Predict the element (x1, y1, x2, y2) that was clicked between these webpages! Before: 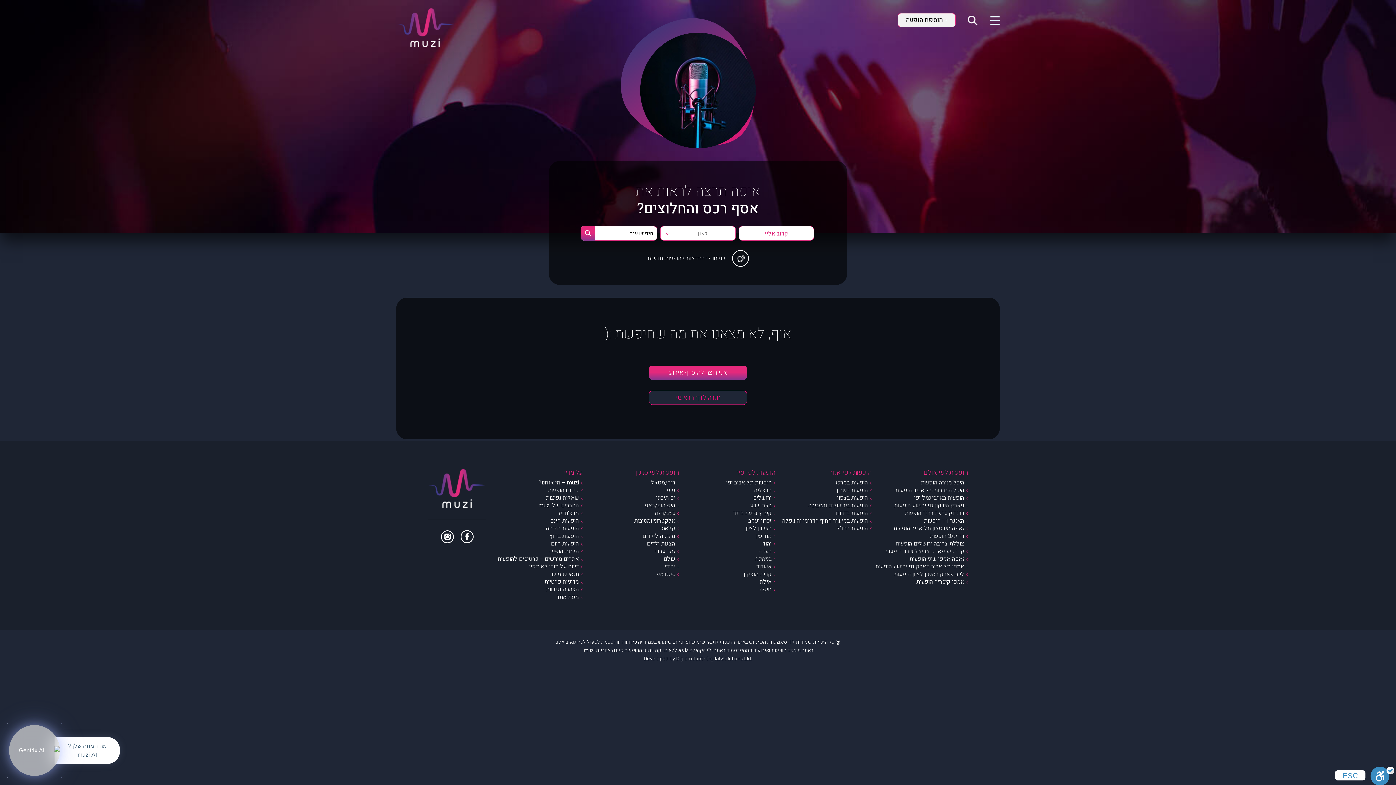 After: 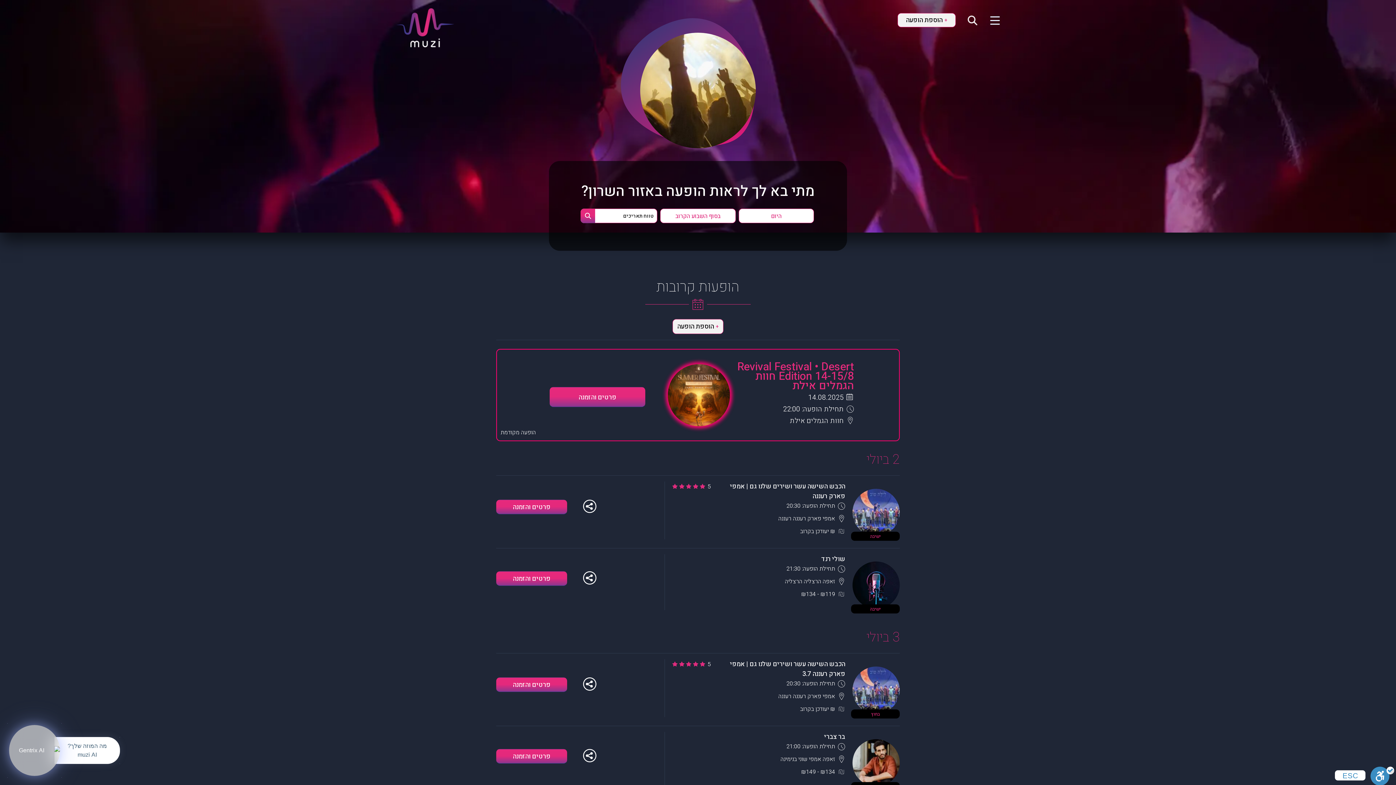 Action: bbox: (836, 486, 871, 494) label: הופעות בשרון